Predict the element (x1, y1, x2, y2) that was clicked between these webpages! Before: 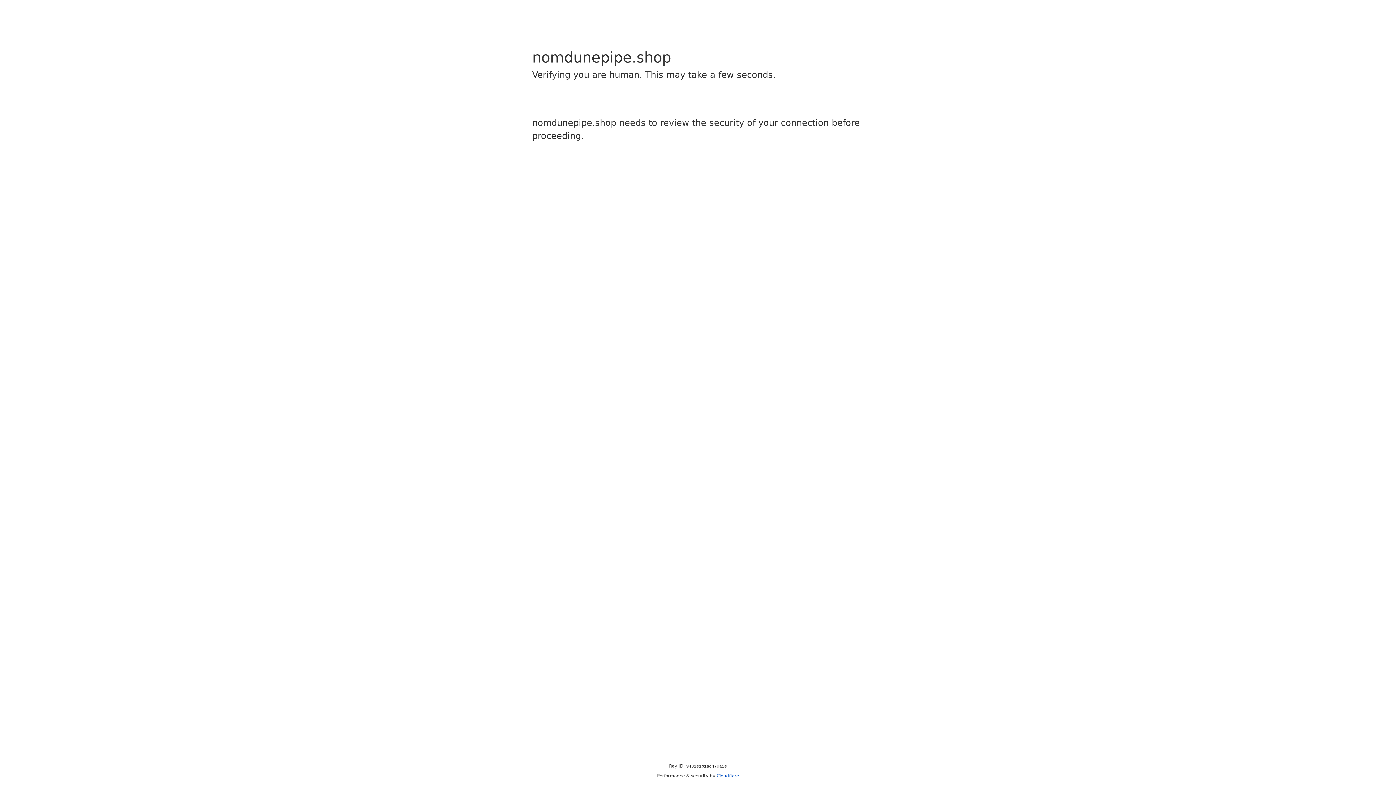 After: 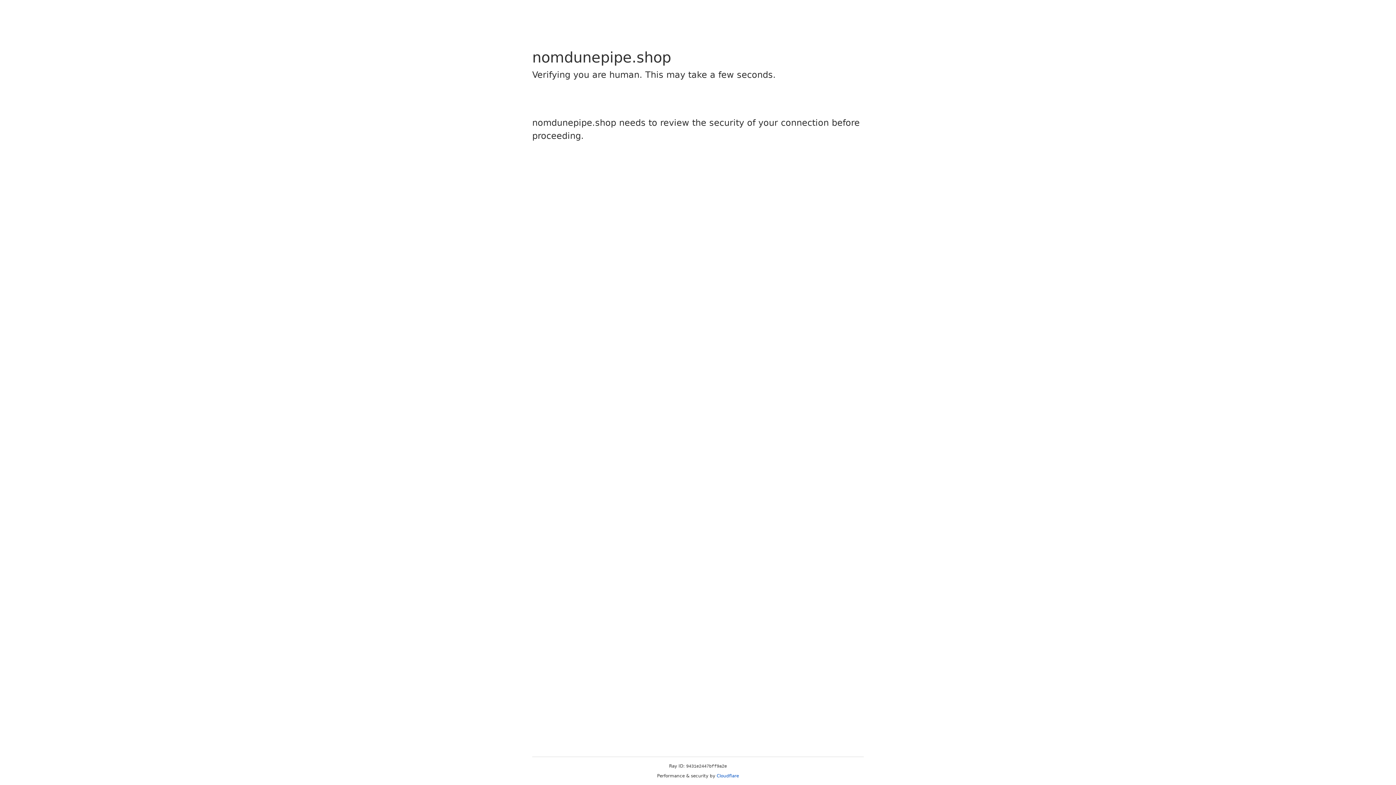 Action: label: Cloudflare bbox: (716, 773, 739, 778)